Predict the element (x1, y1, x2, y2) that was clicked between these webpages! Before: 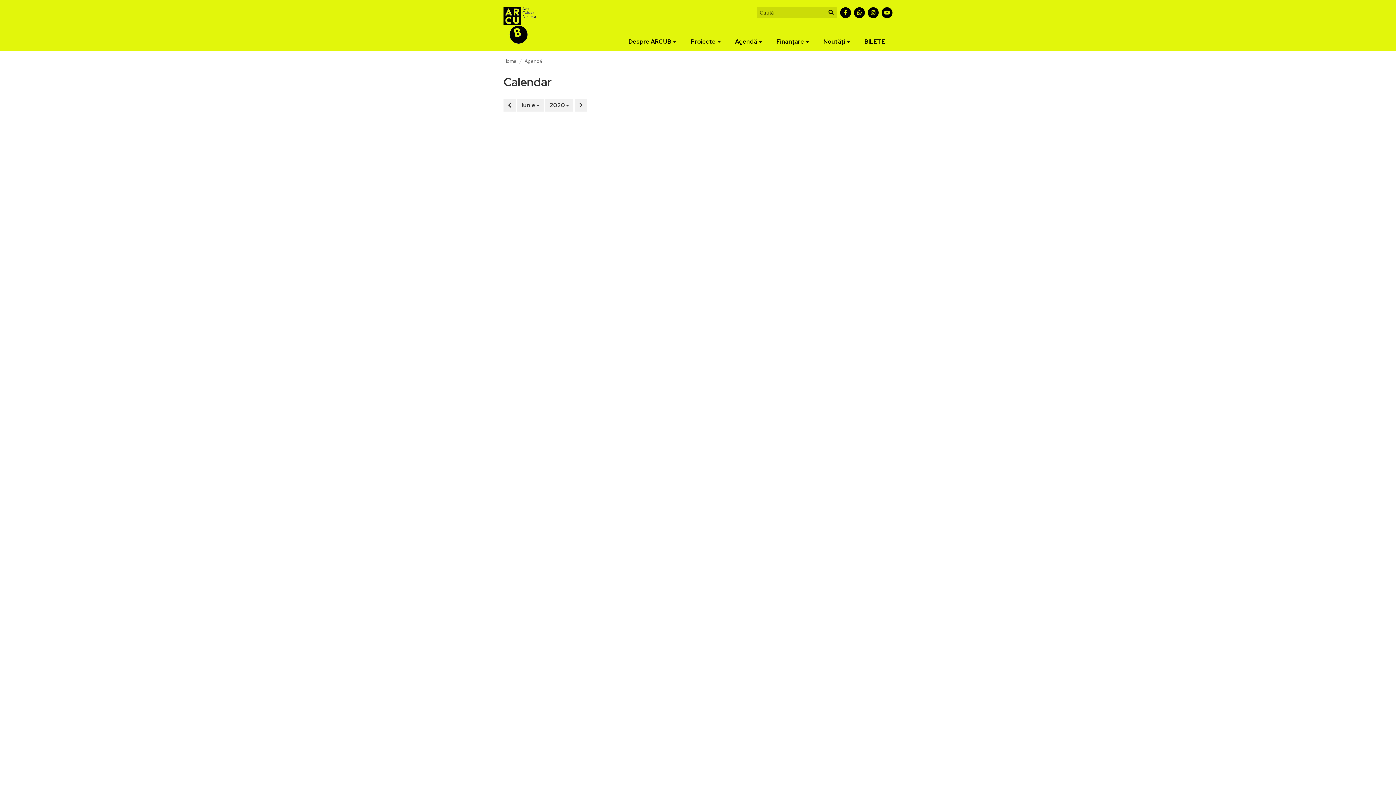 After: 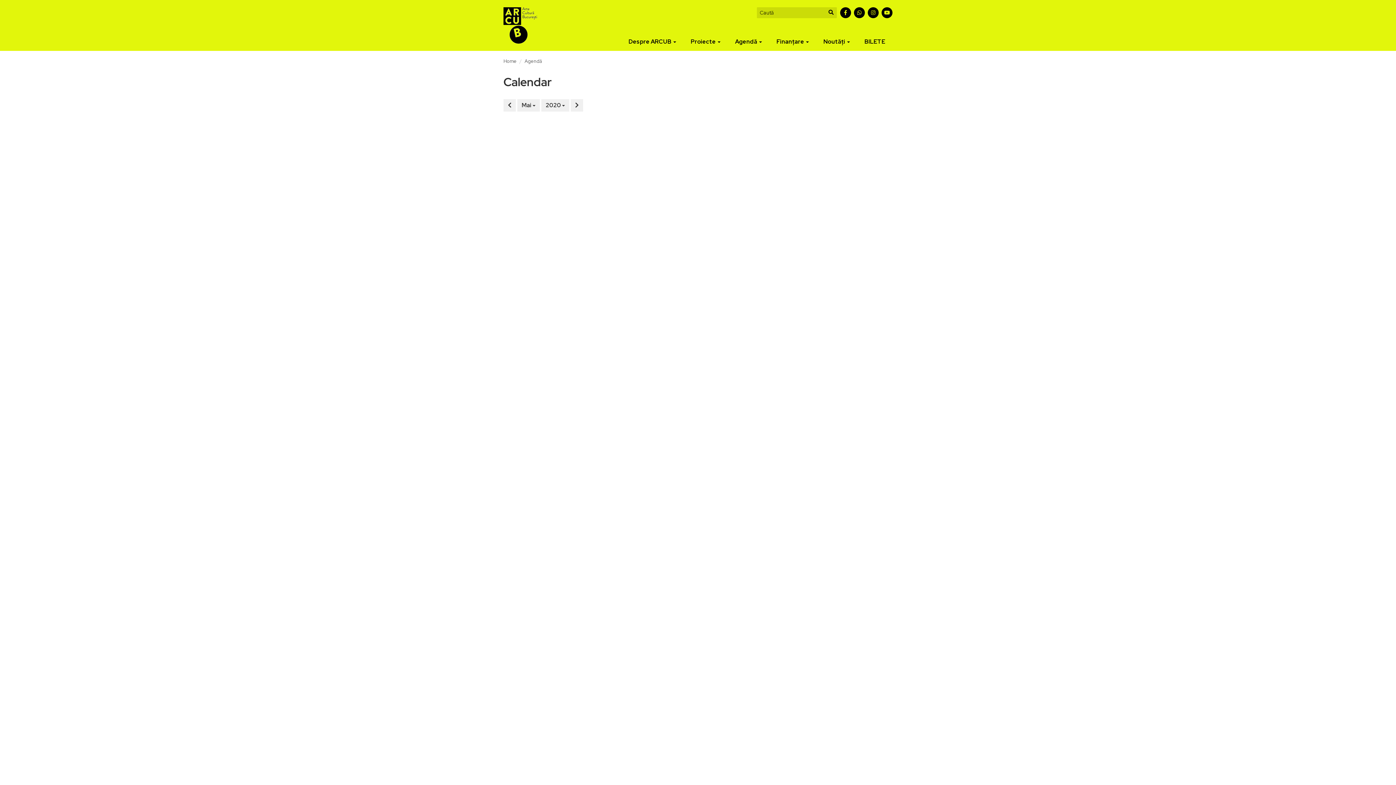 Action: bbox: (503, 99, 516, 111)